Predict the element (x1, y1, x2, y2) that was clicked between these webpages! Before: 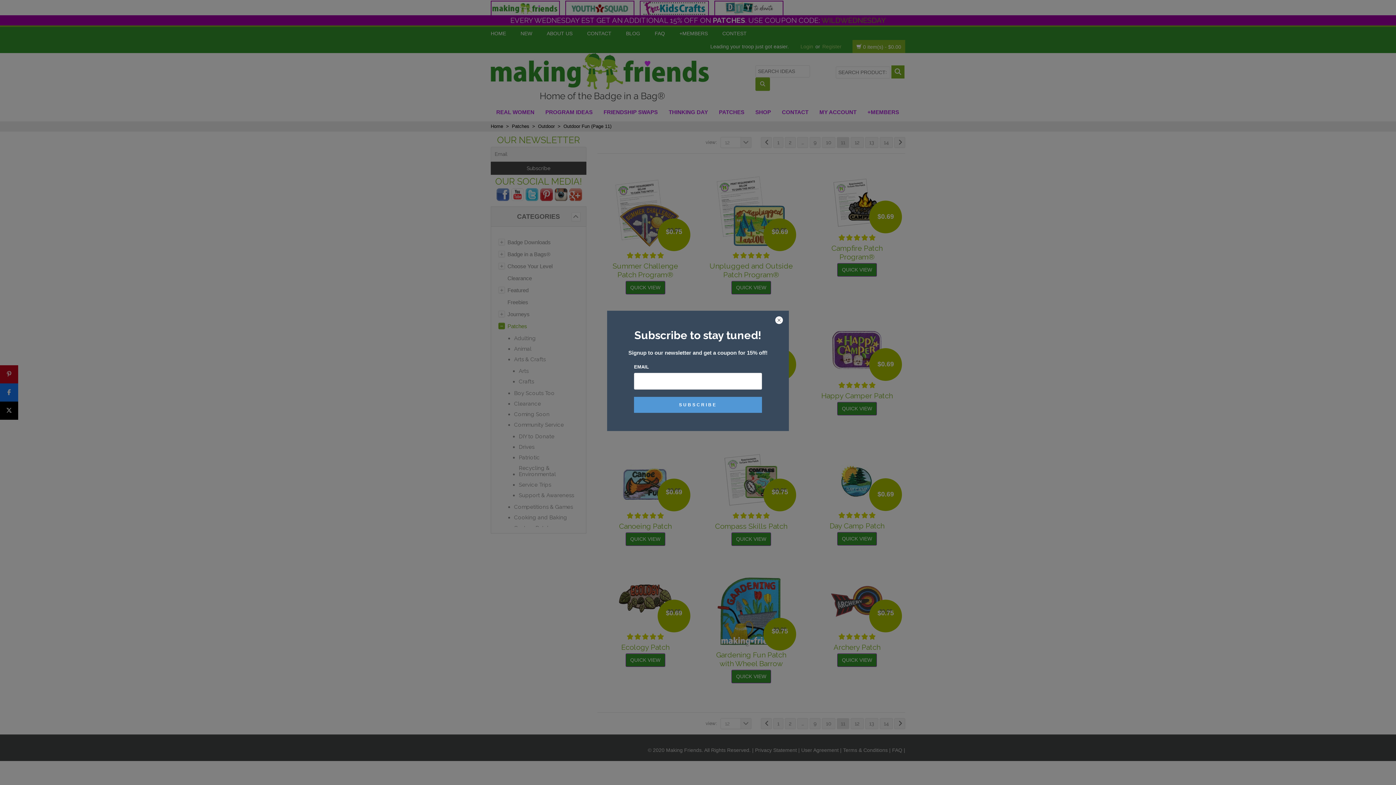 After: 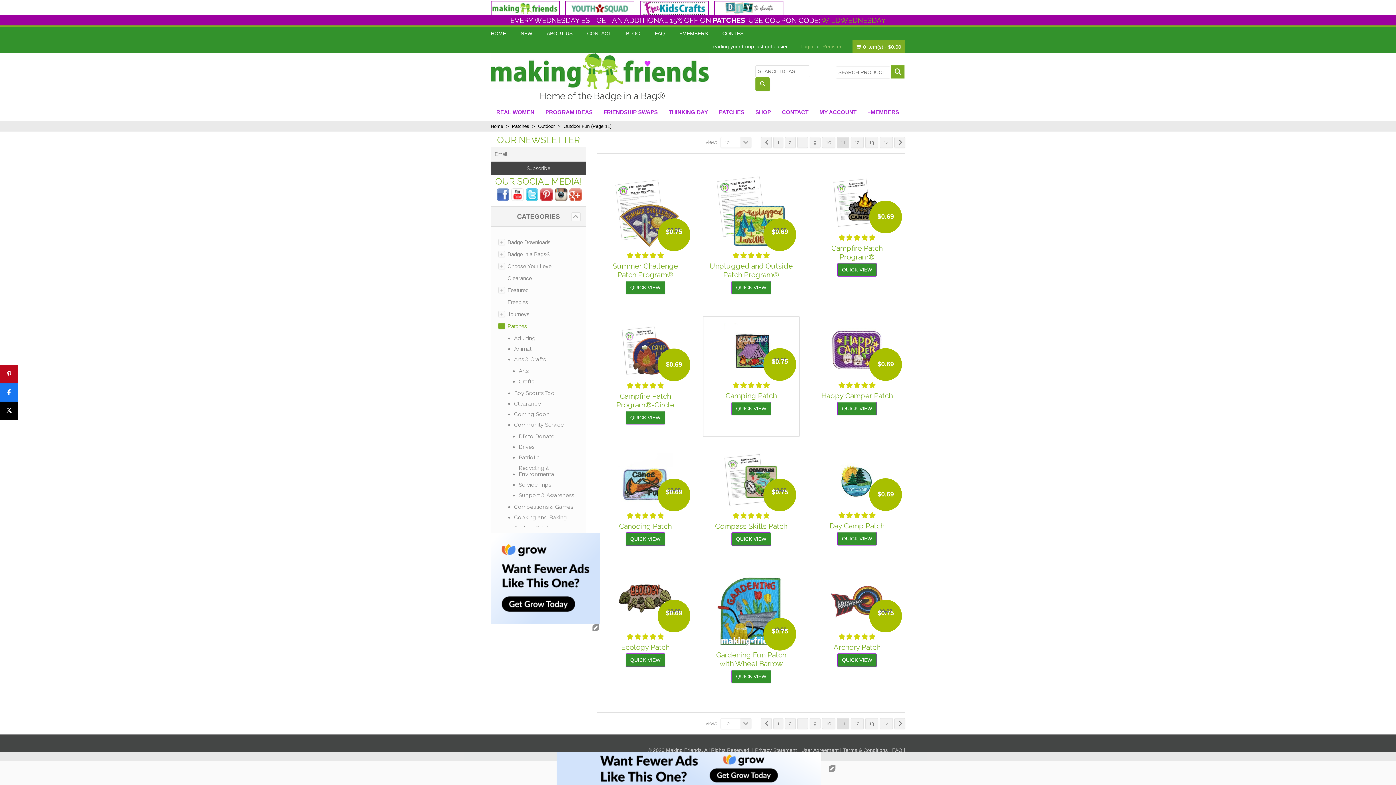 Action: bbox: (774, 316, 783, 325)